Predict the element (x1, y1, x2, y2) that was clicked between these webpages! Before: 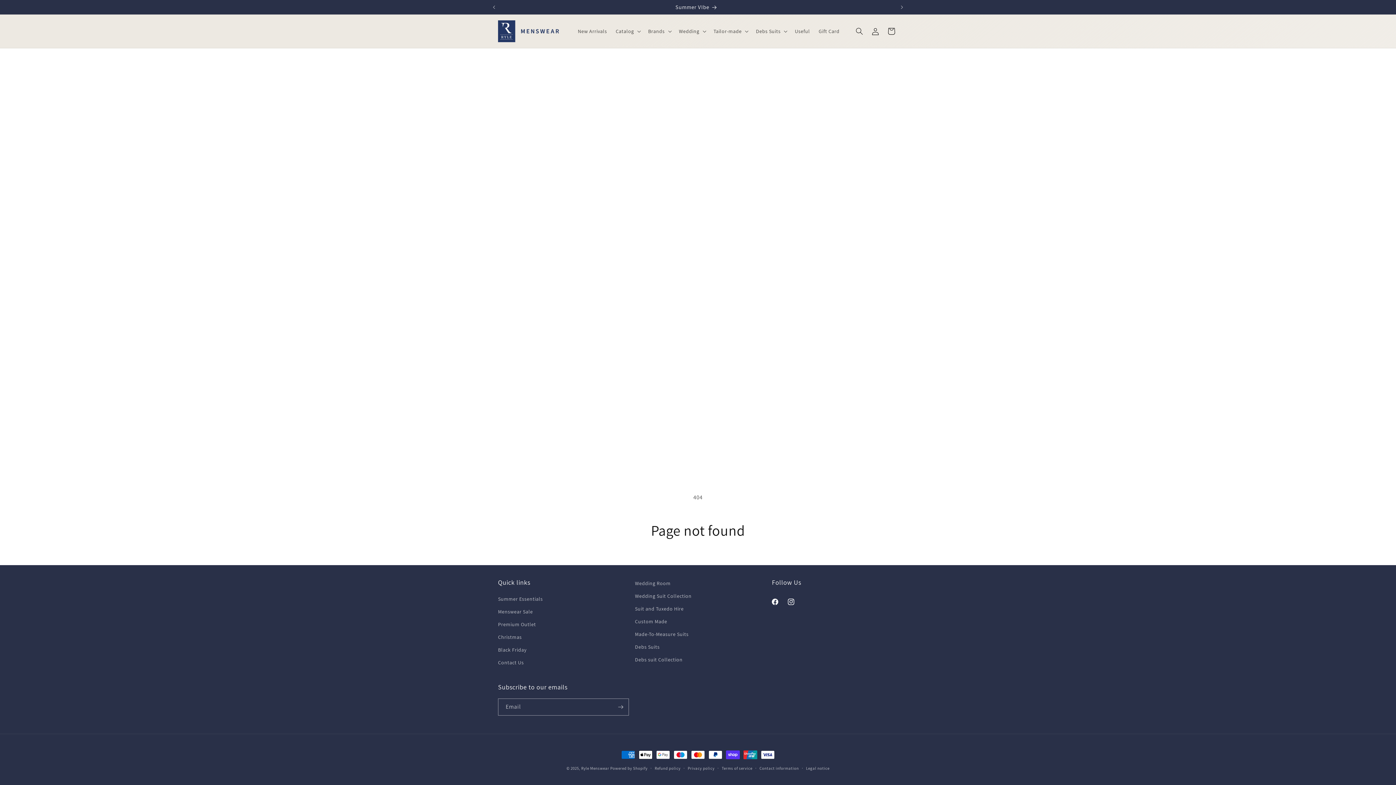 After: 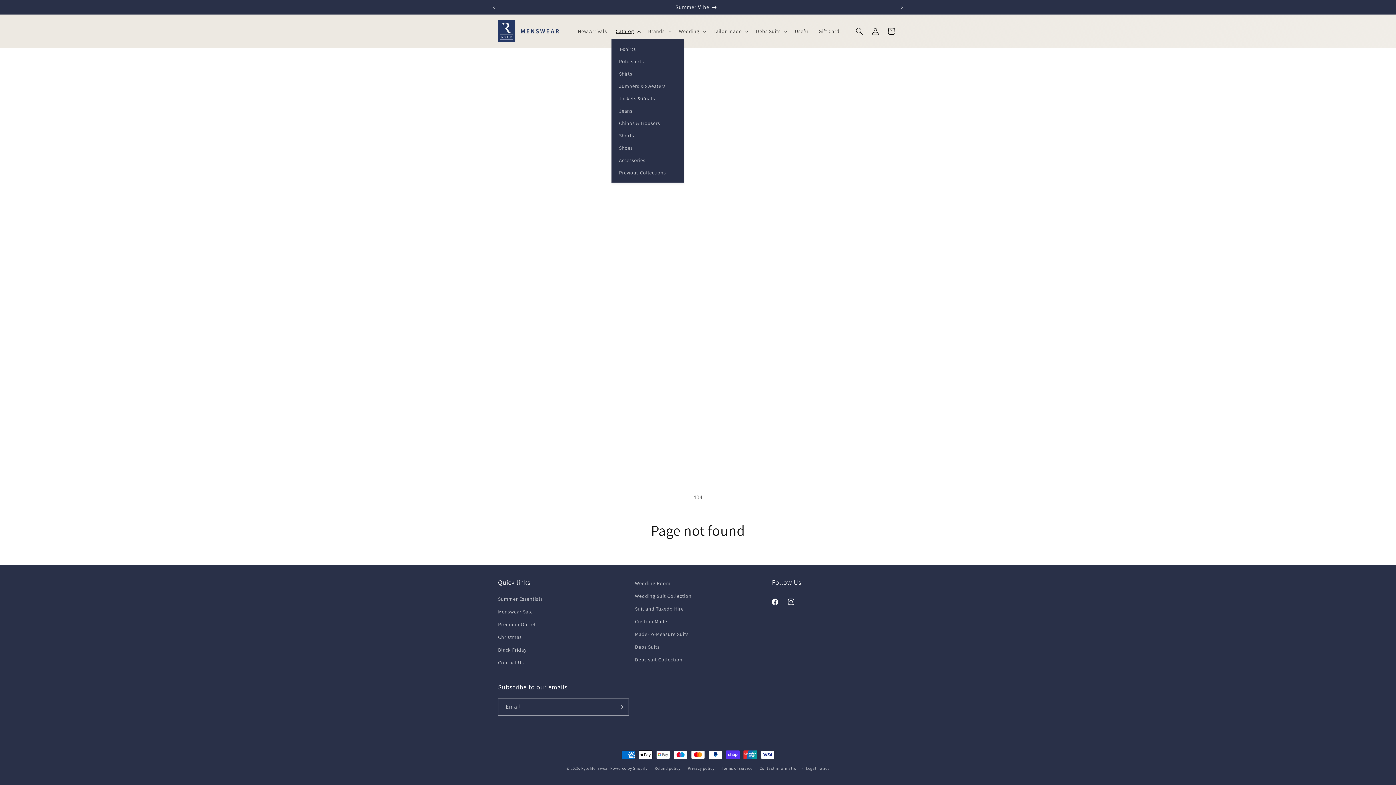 Action: bbox: (611, 23, 643, 38) label: Catalog